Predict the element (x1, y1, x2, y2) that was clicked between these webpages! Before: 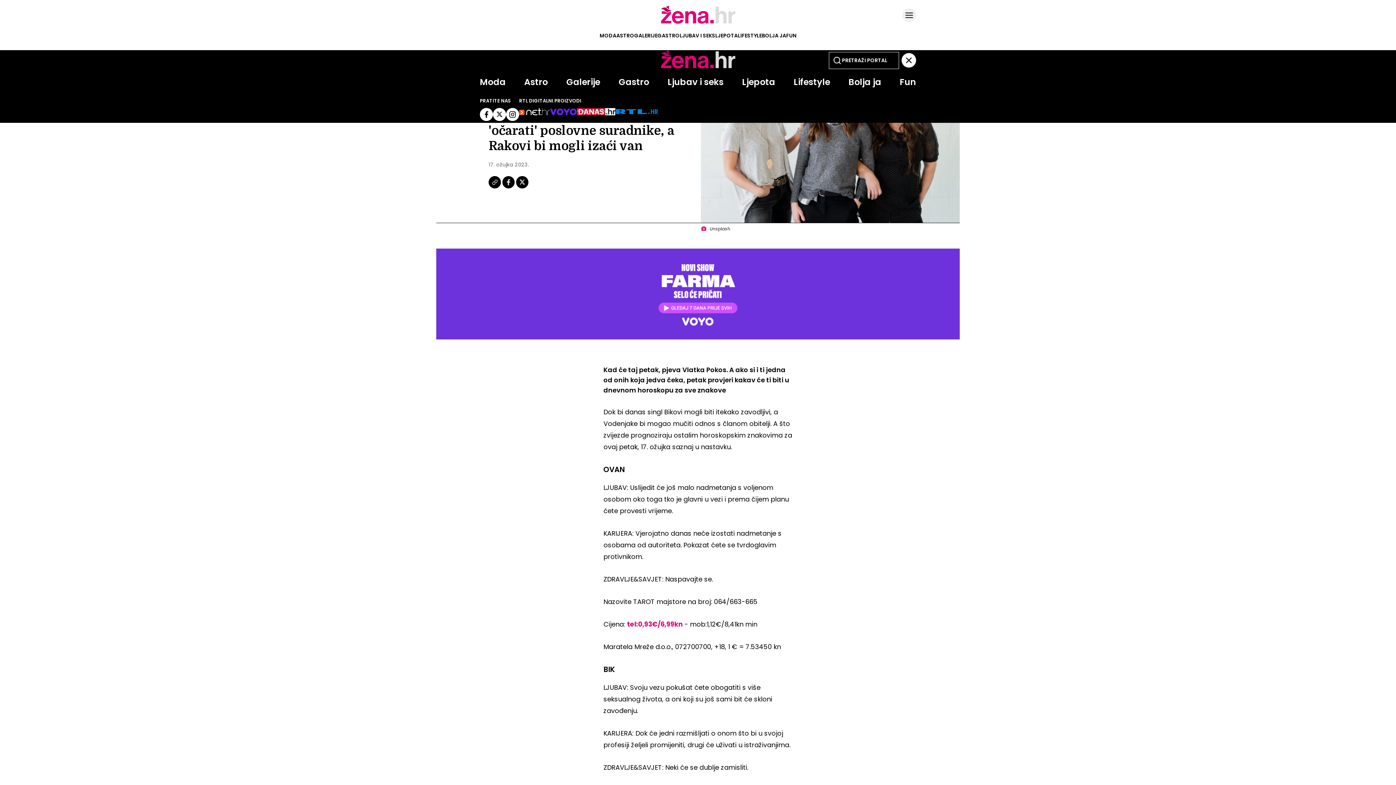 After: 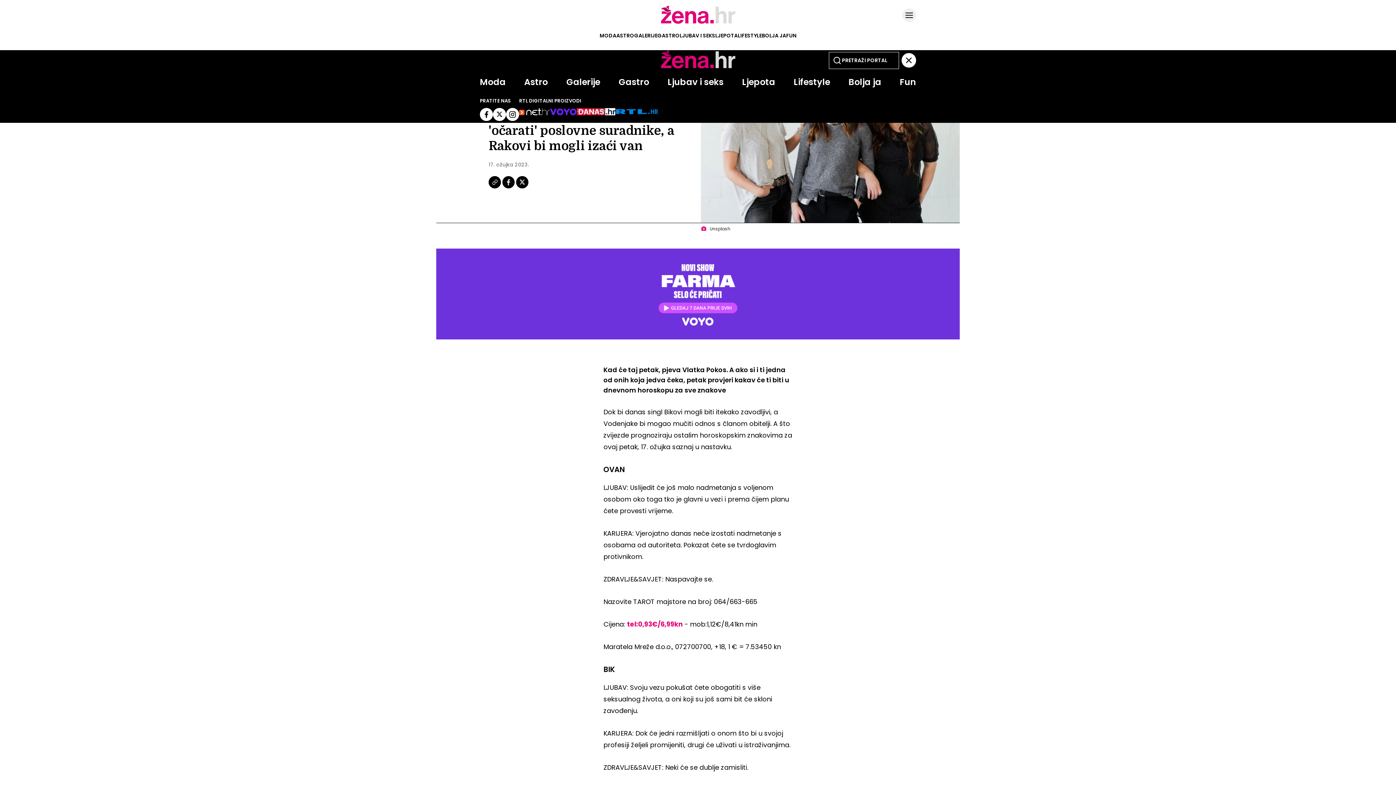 Action: bbox: (436, 248, 960, 339)